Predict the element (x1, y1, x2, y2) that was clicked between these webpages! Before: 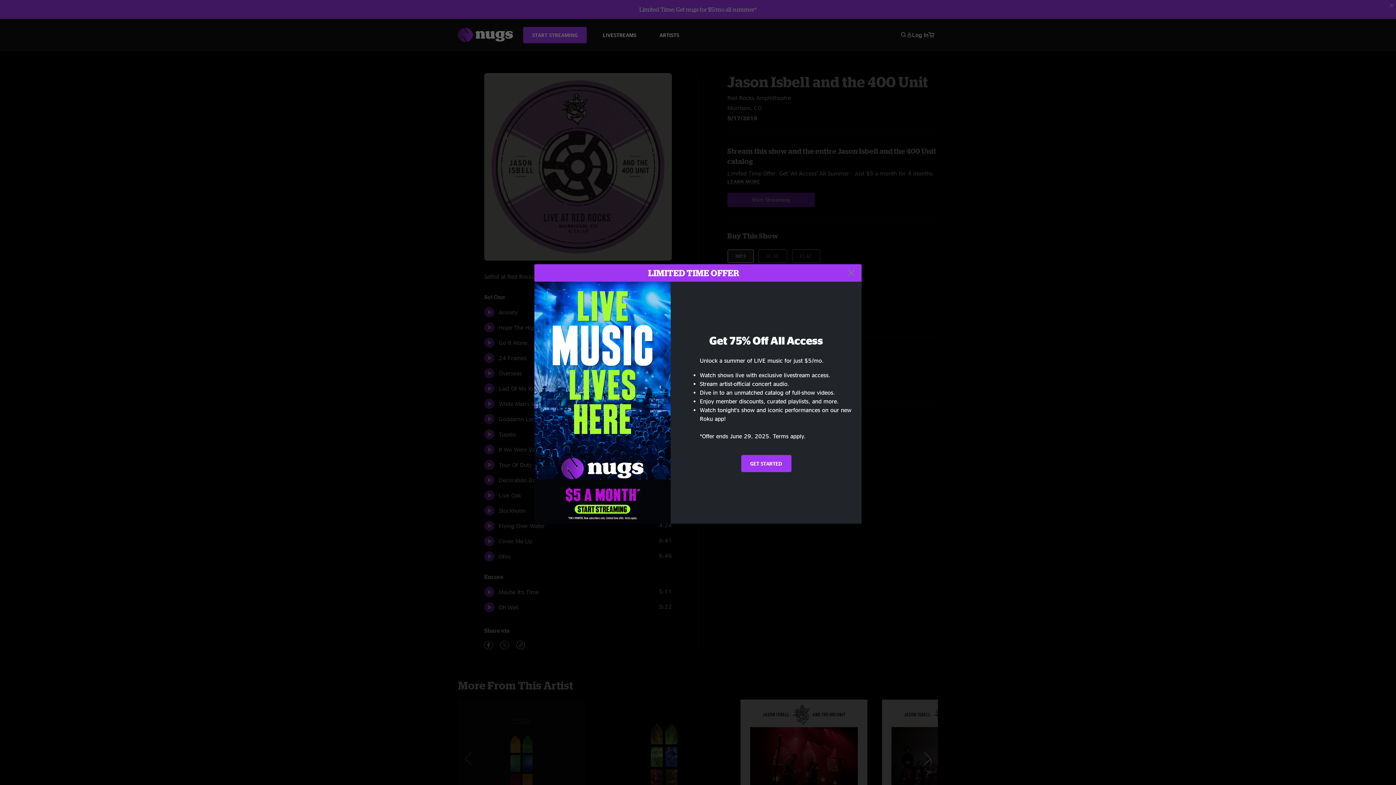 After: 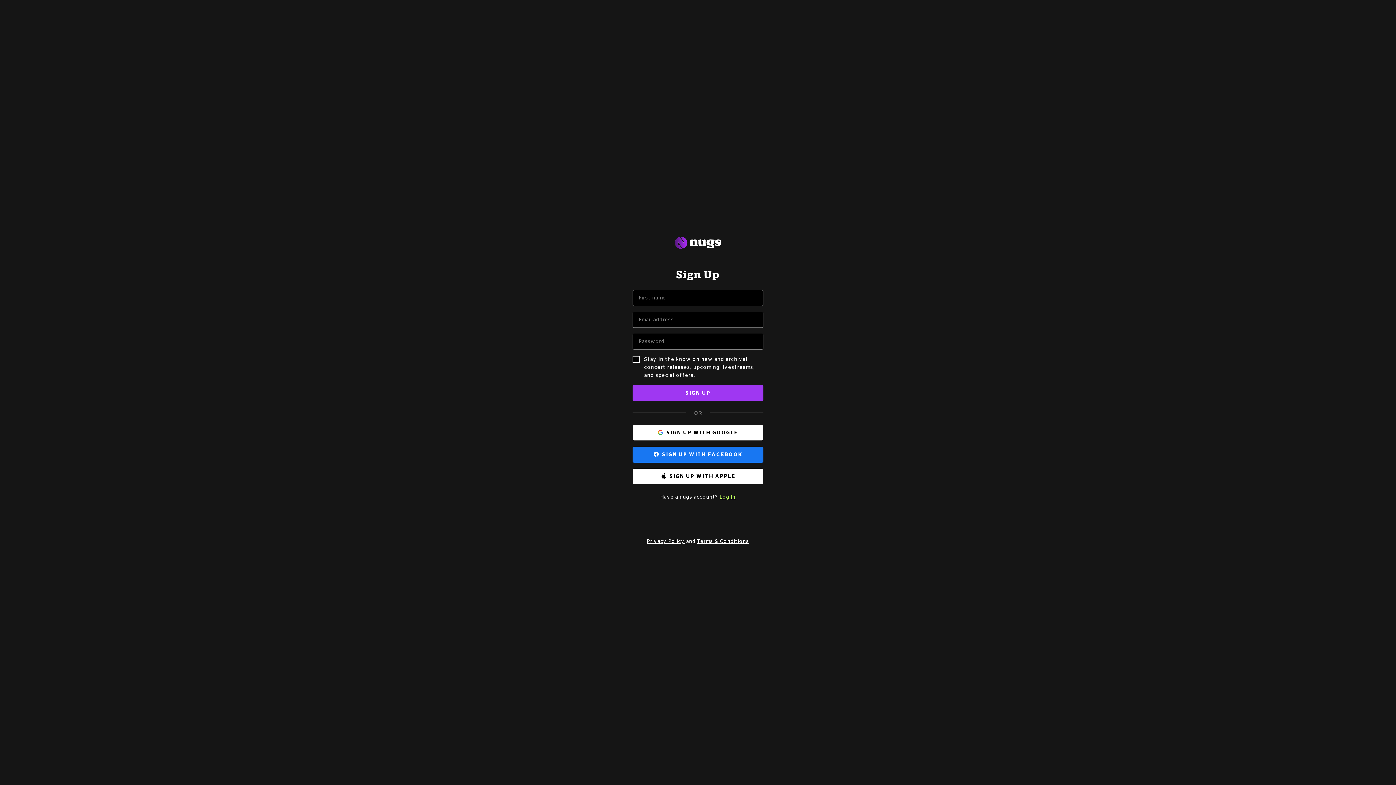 Action: bbox: (741, 455, 791, 472) label: GET STARTED